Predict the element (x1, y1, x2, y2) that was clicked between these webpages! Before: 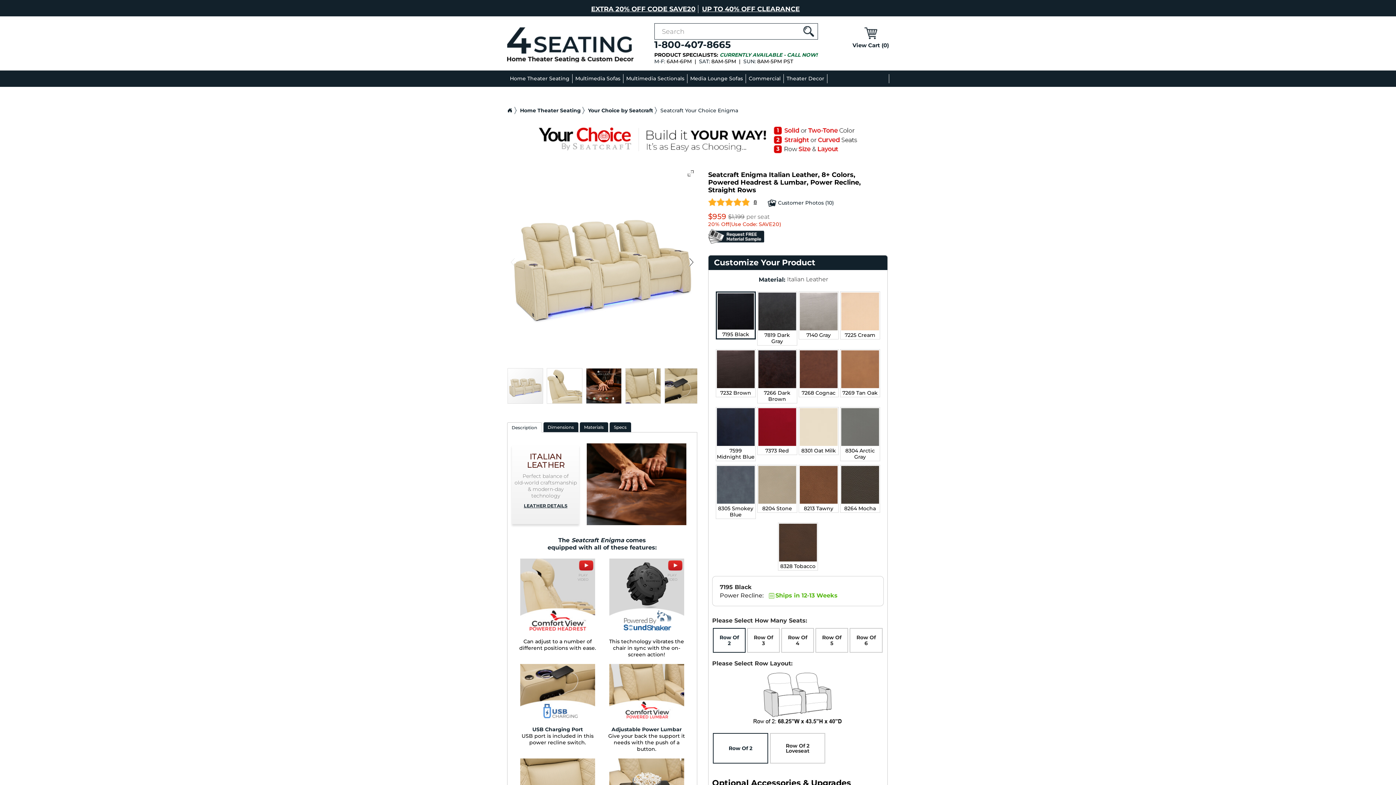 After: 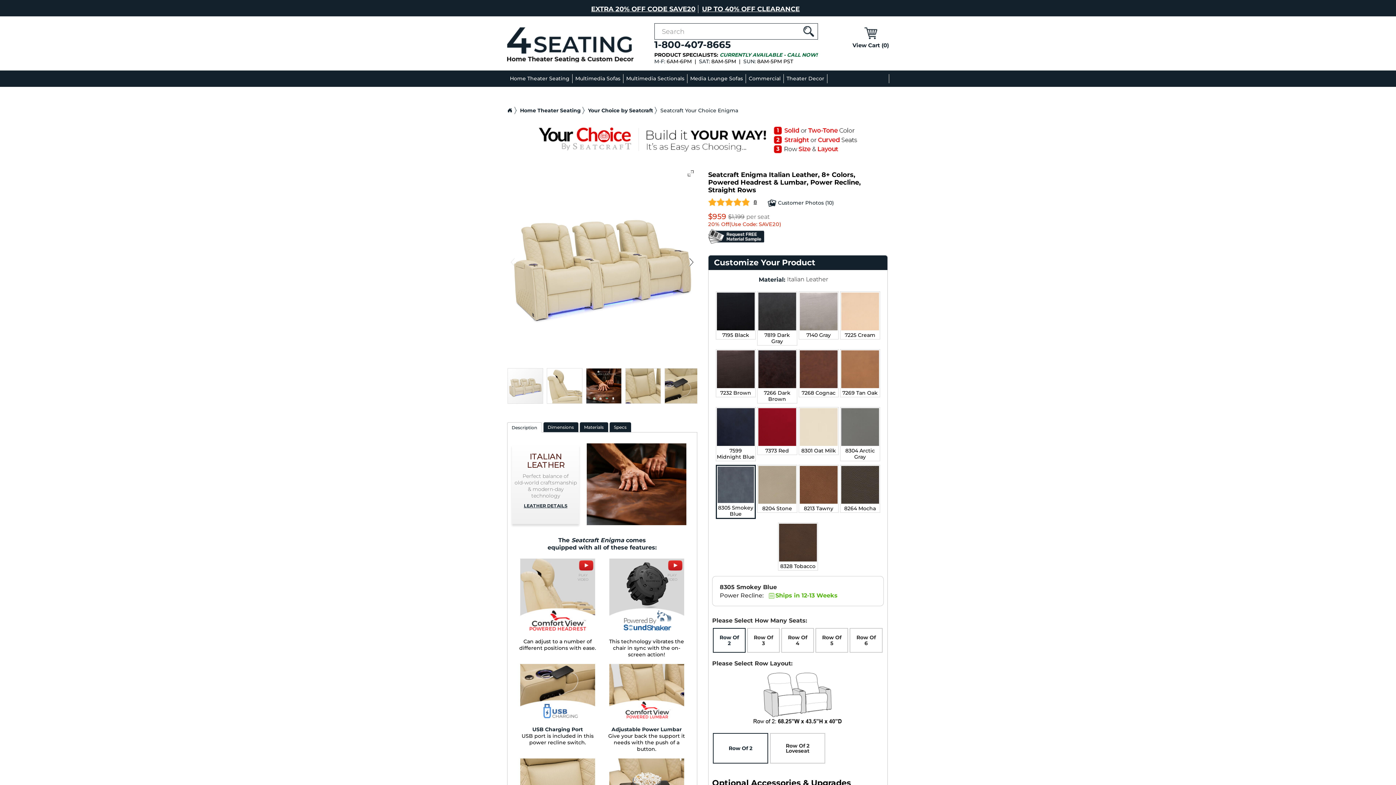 Action: label: 8305 Smokey Blue bbox: (717, 466, 754, 518)